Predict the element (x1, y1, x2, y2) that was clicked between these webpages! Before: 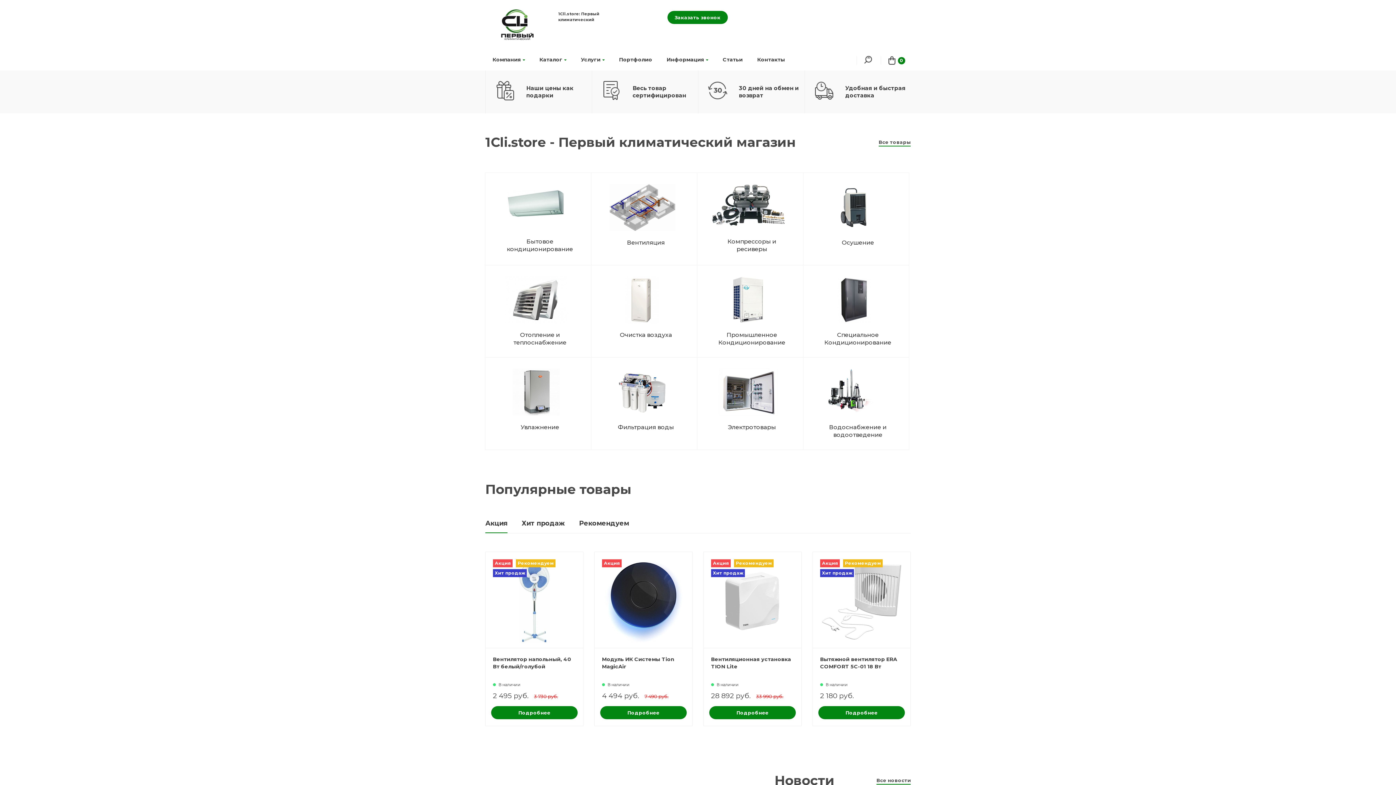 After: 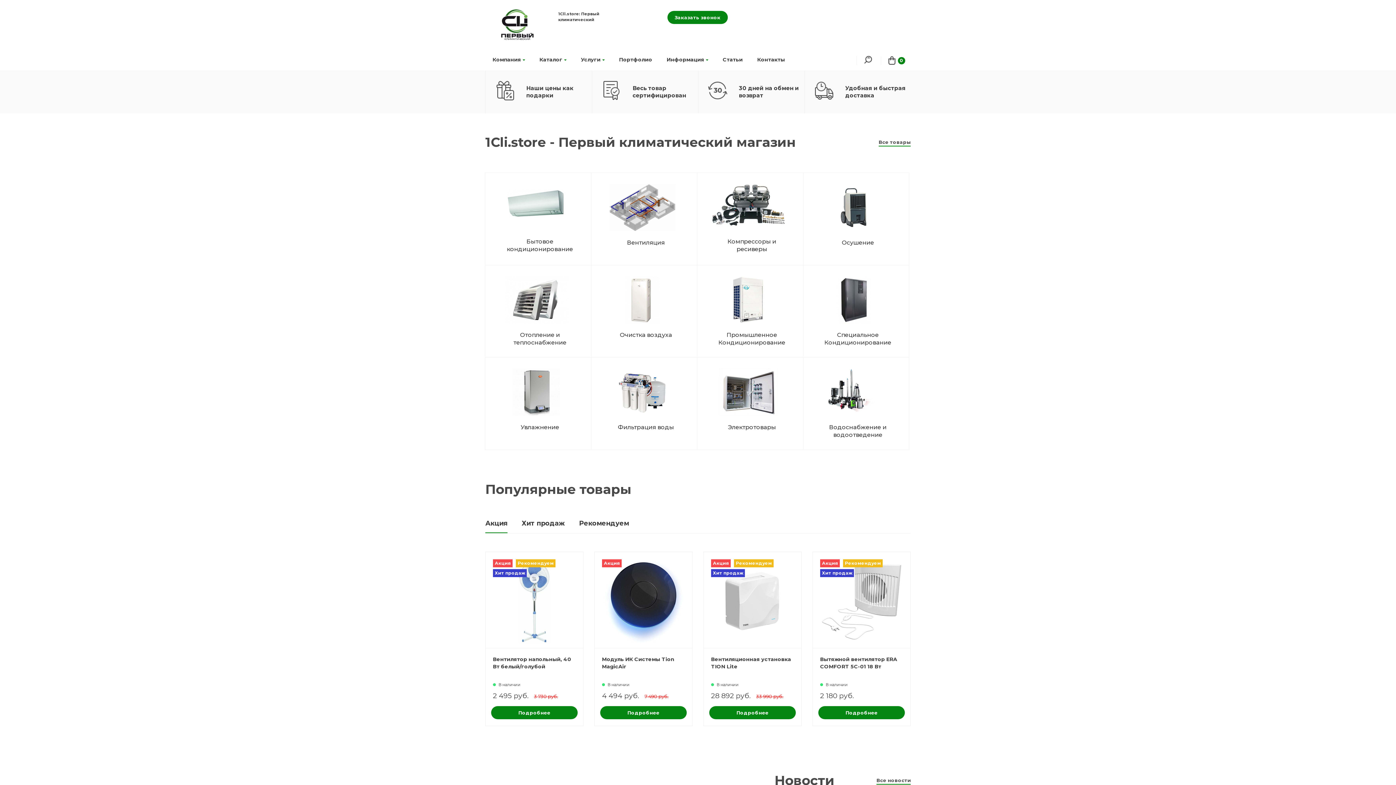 Action: bbox: (698, 88, 803, 94) label:  30 дней на обмен и возврат